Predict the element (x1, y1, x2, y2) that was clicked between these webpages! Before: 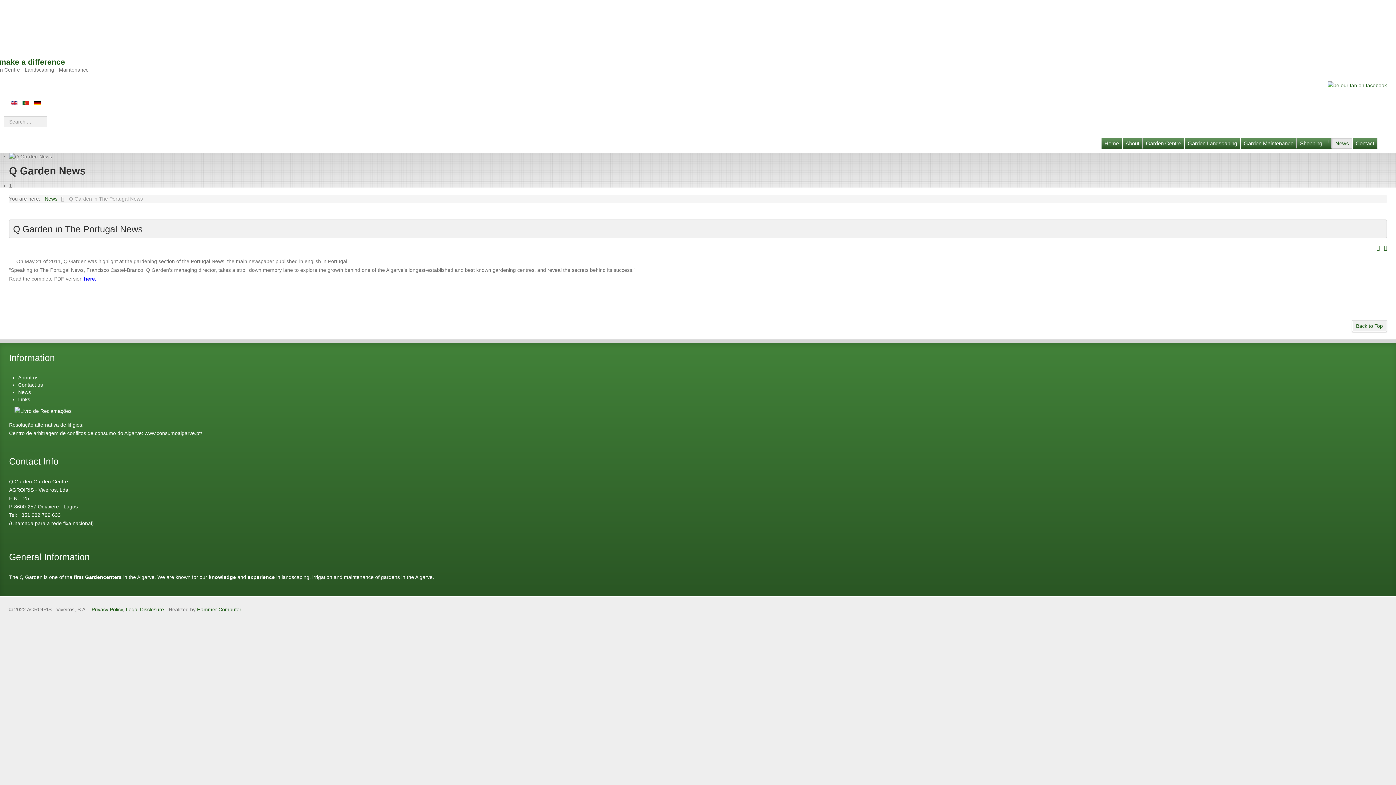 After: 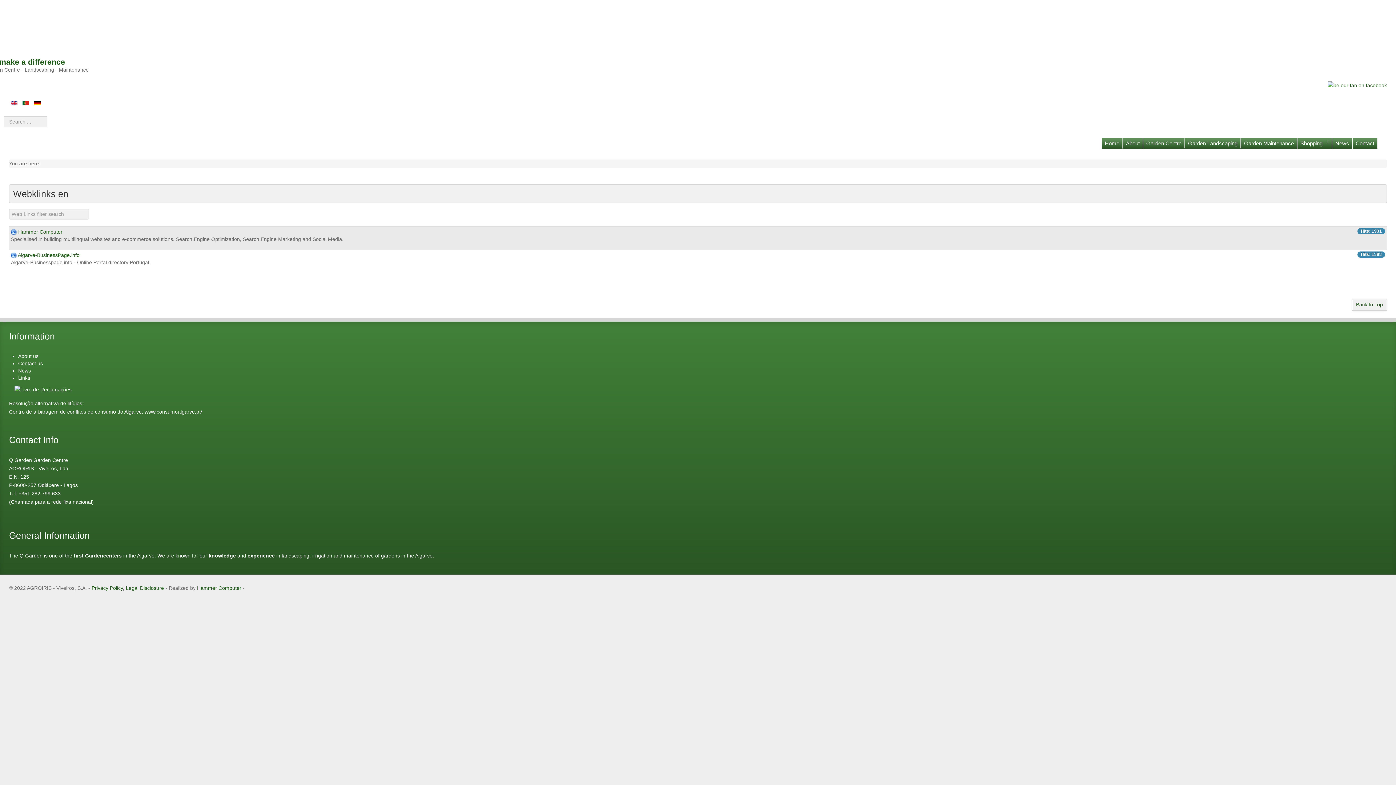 Action: label: Links bbox: (18, 396, 30, 402)